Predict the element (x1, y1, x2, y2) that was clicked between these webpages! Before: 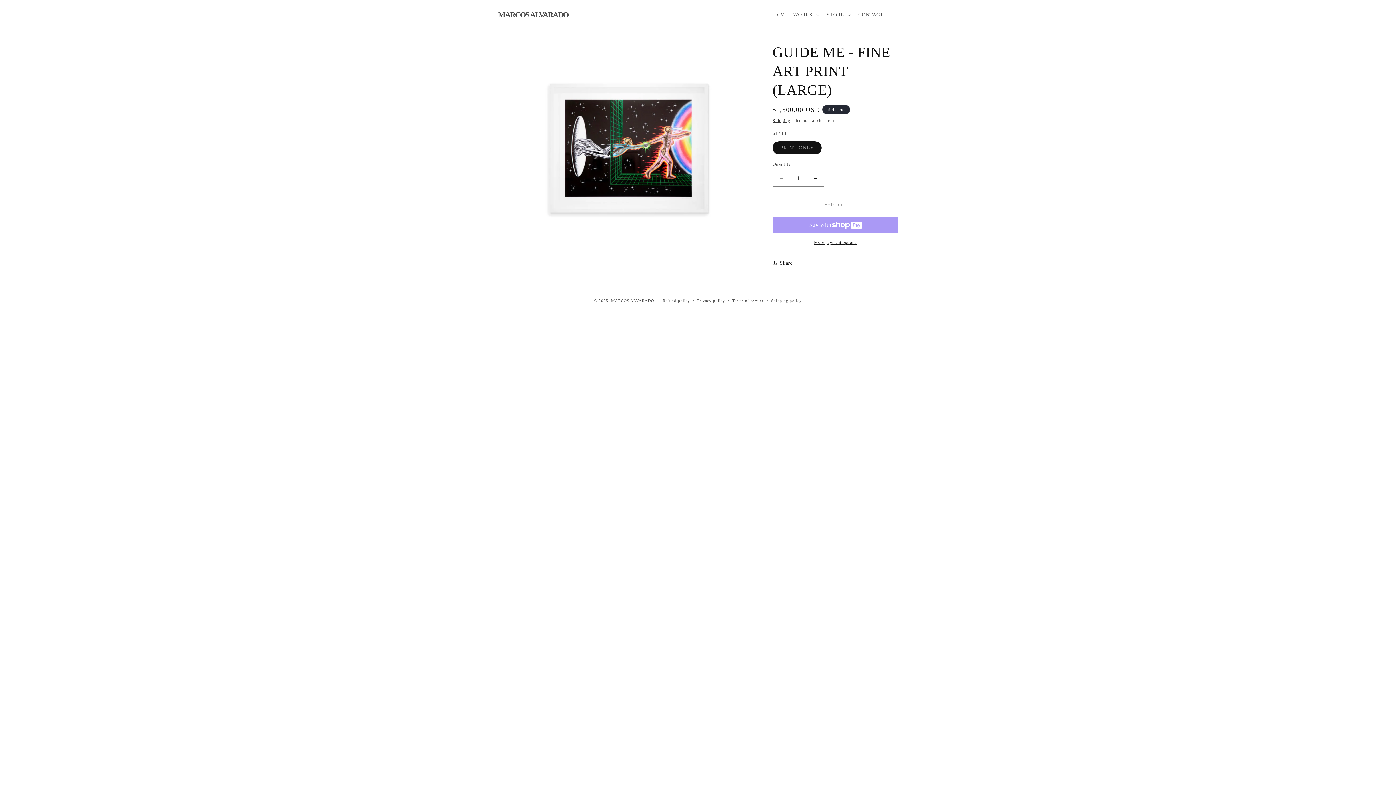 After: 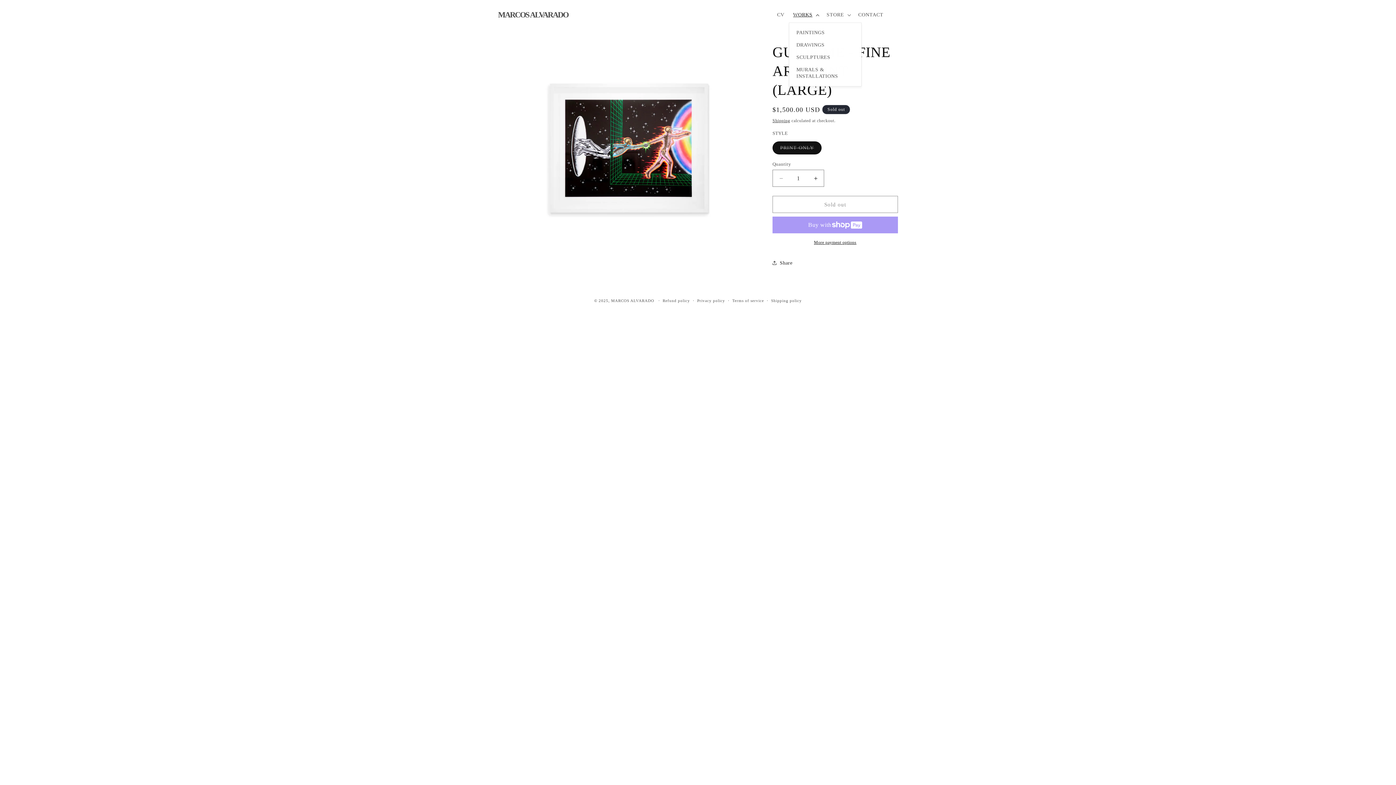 Action: bbox: (789, 7, 822, 22) label: WORKS